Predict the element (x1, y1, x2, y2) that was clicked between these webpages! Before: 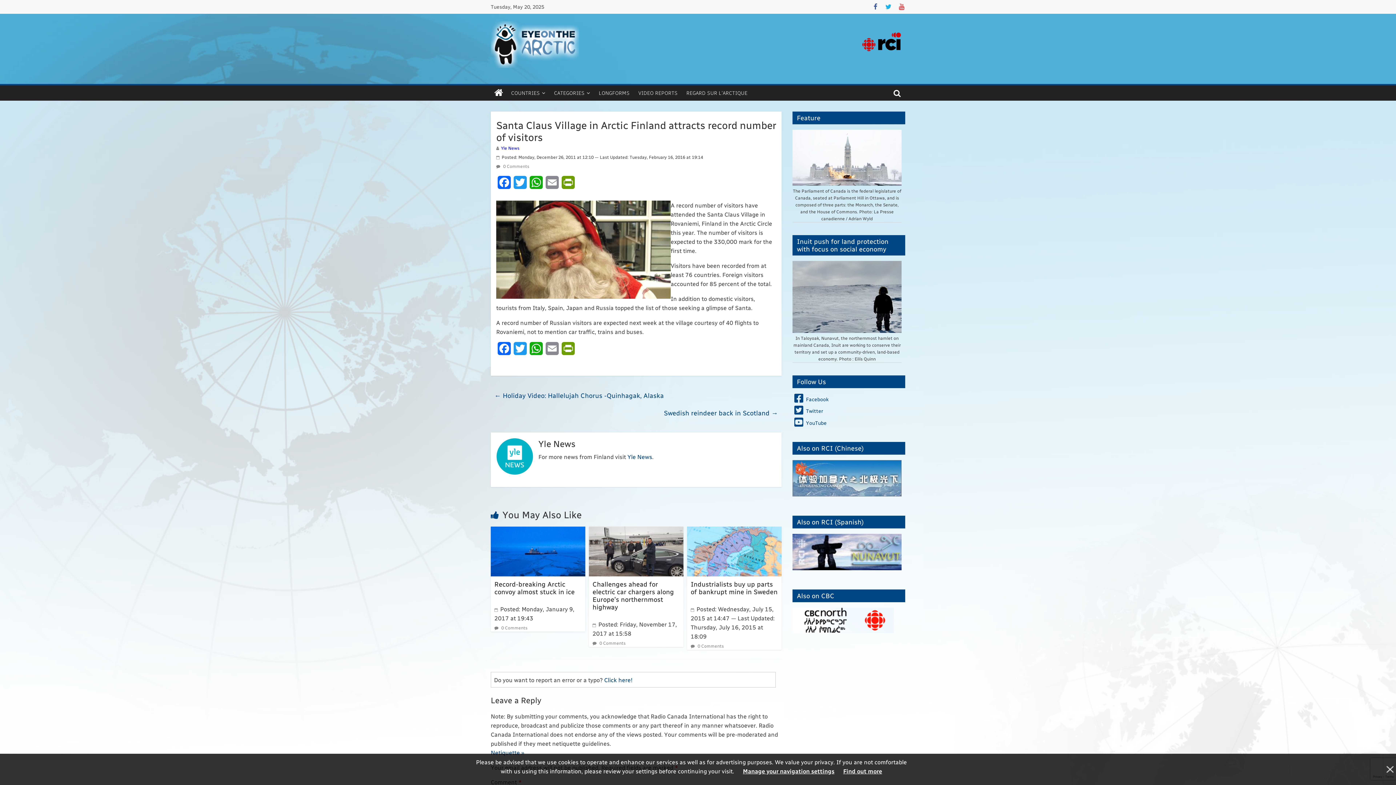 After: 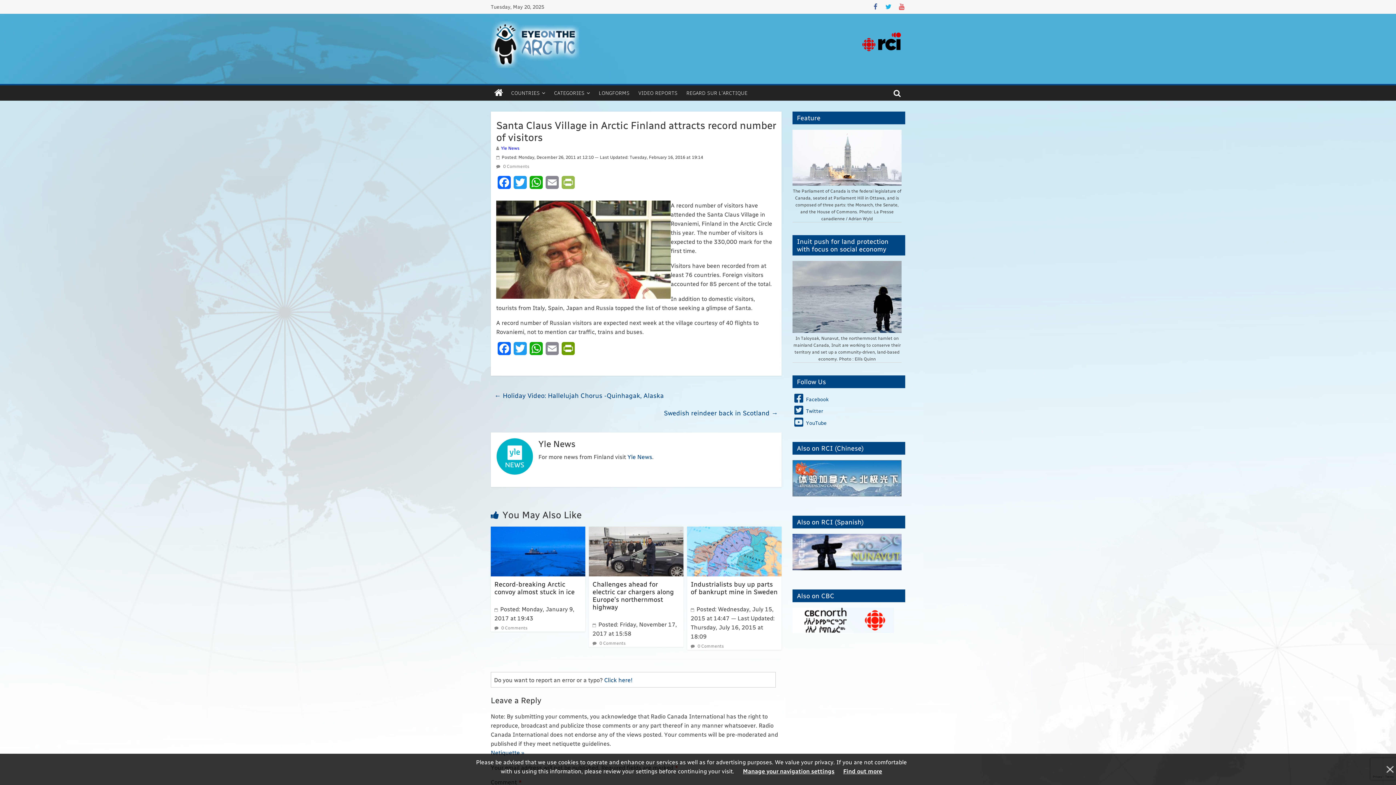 Action: label: PrintFriendly bbox: (560, 176, 576, 194)